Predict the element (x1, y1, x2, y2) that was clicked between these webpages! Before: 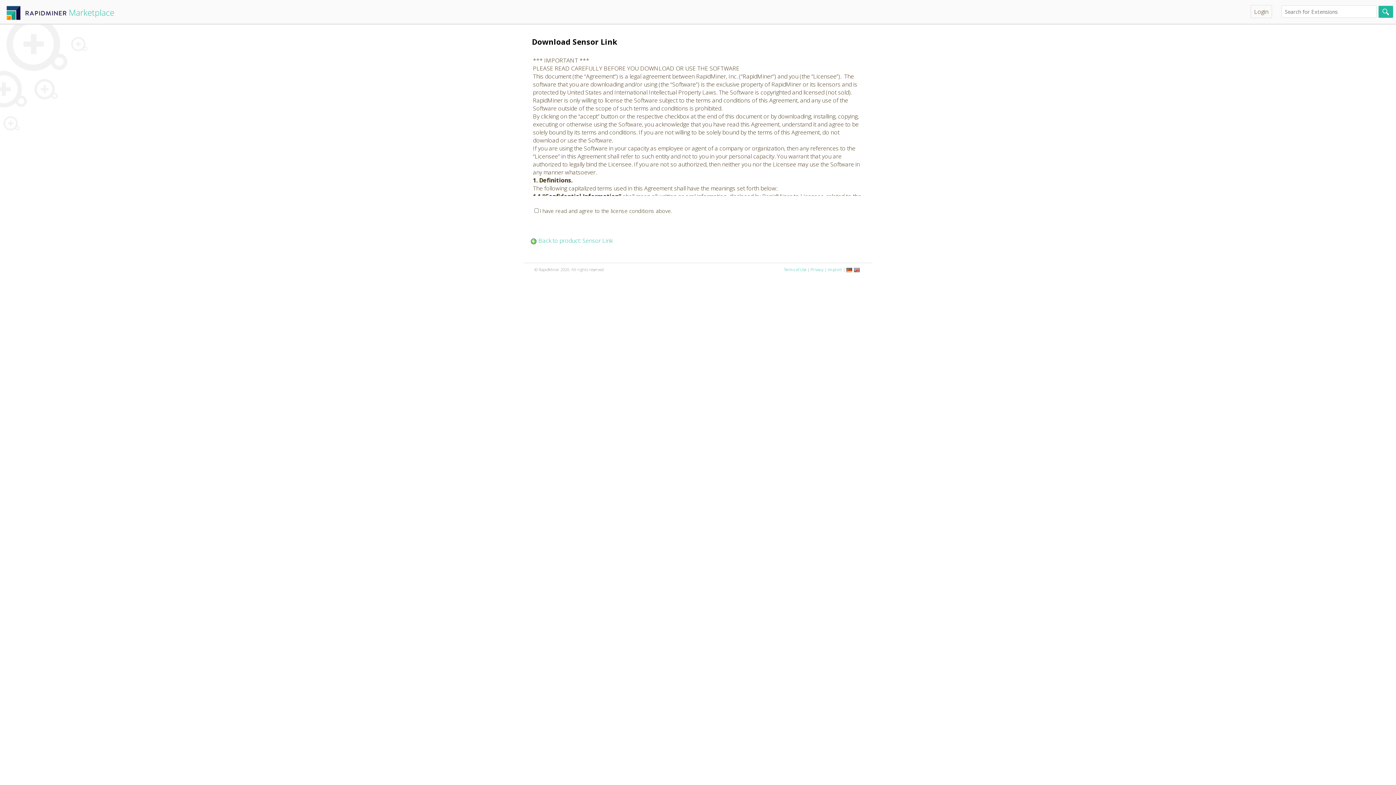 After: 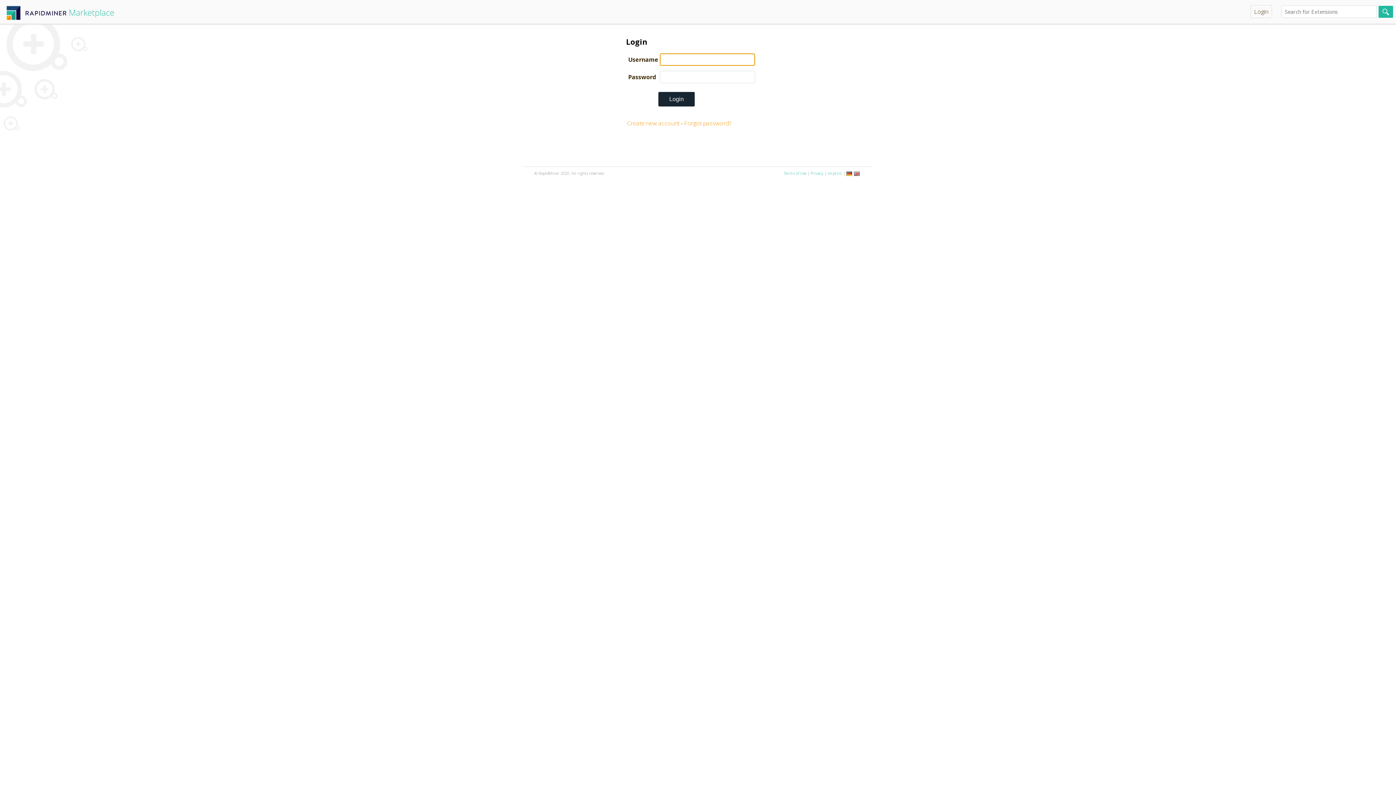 Action: bbox: (1250, 5, 1272, 18) label: Login